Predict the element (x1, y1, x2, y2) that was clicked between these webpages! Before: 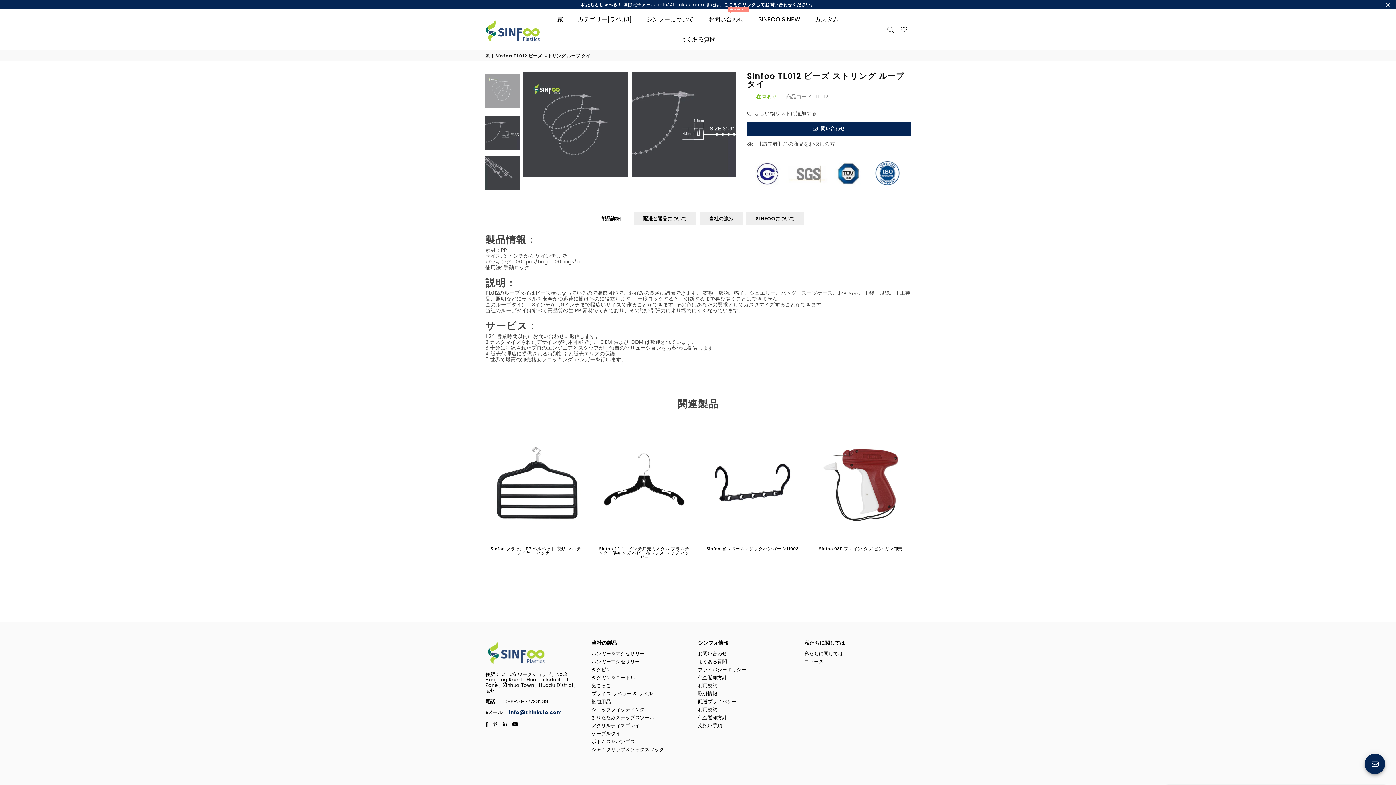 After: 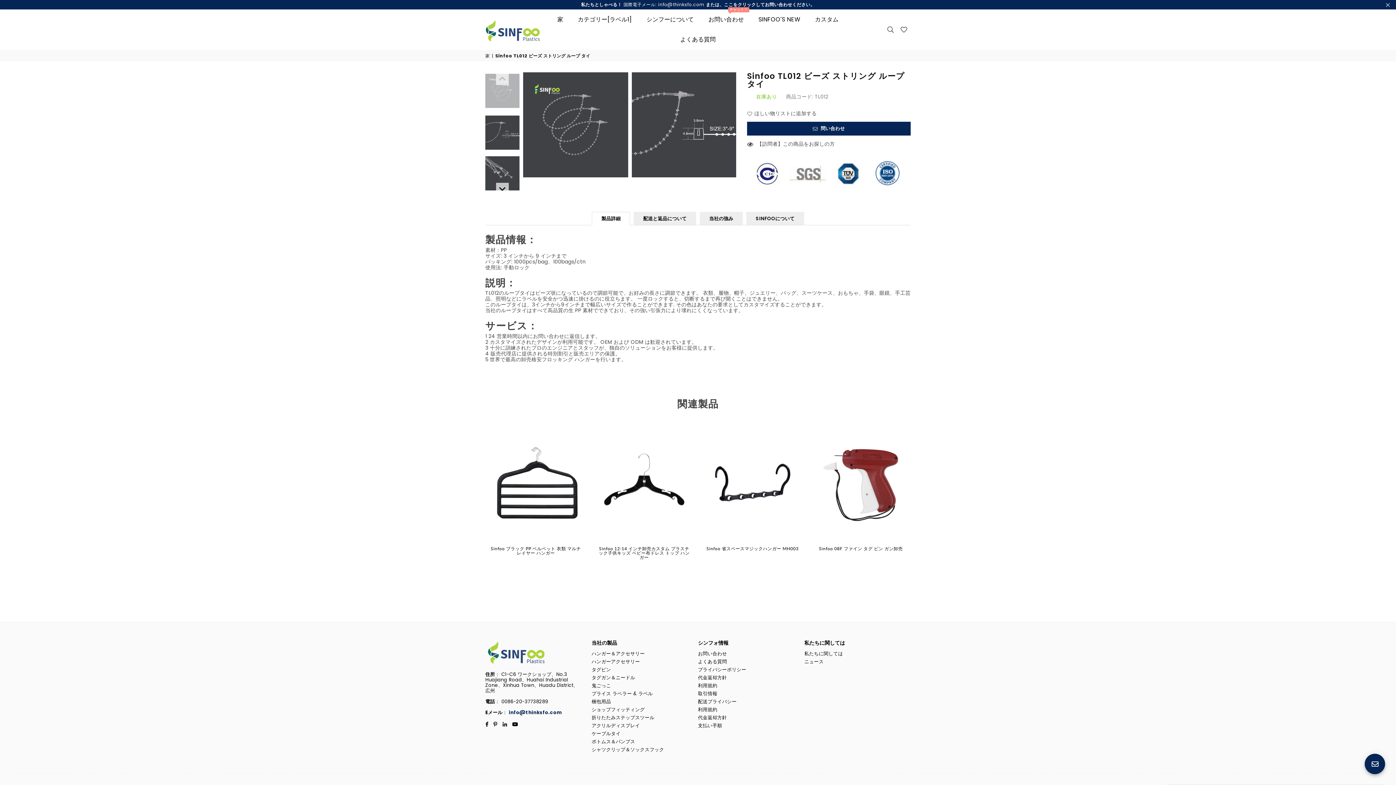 Action: bbox: (485, 72, 519, 109)